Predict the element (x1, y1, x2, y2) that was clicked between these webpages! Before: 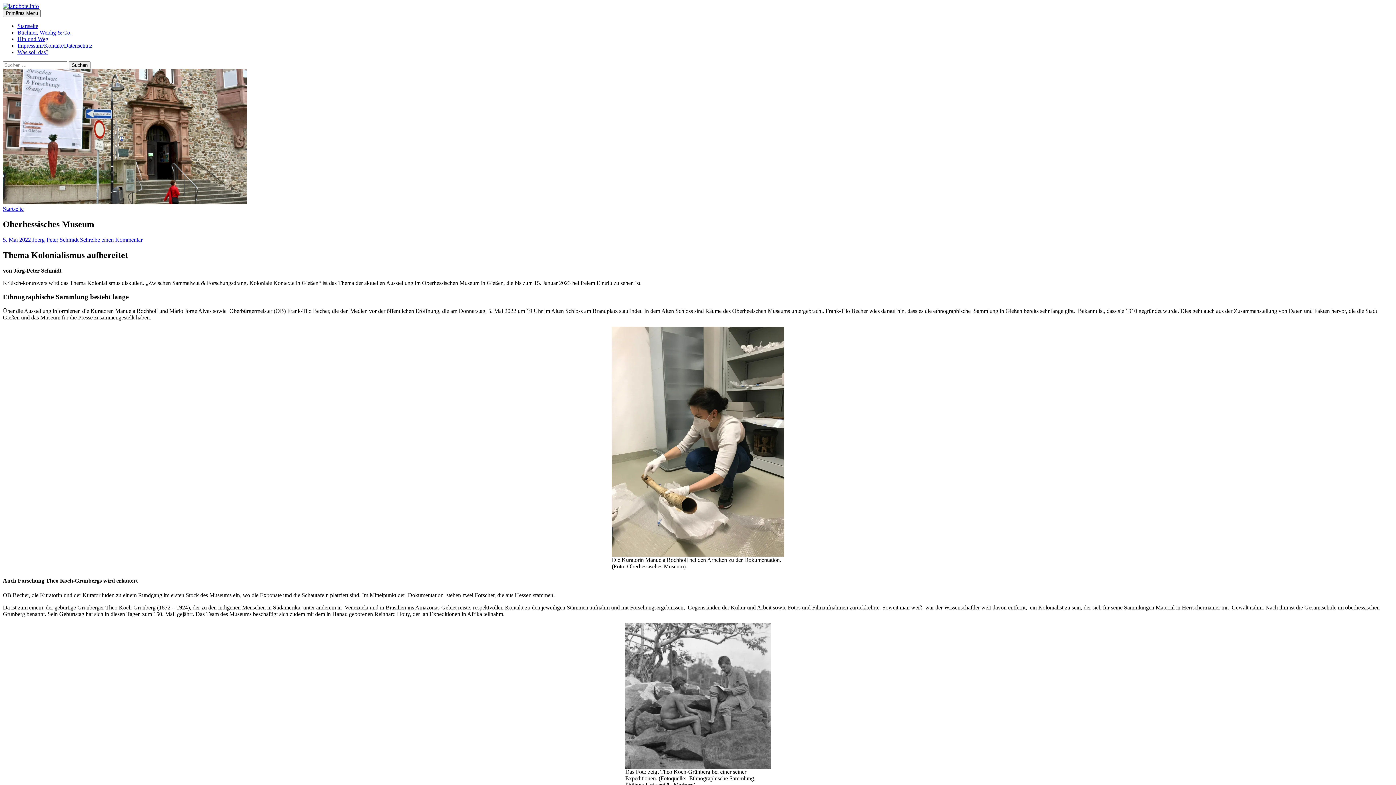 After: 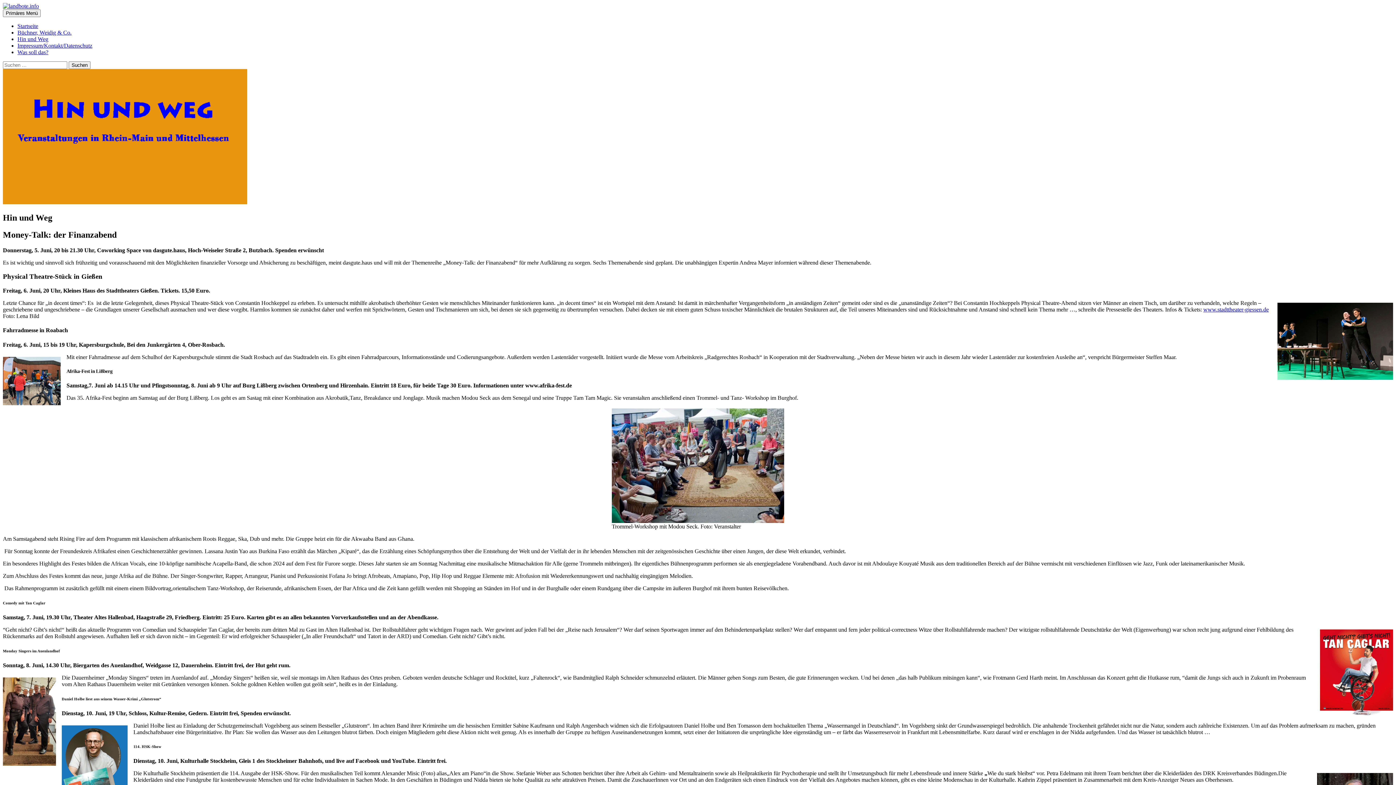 Action: label: Hin und Weg bbox: (17, 36, 48, 42)